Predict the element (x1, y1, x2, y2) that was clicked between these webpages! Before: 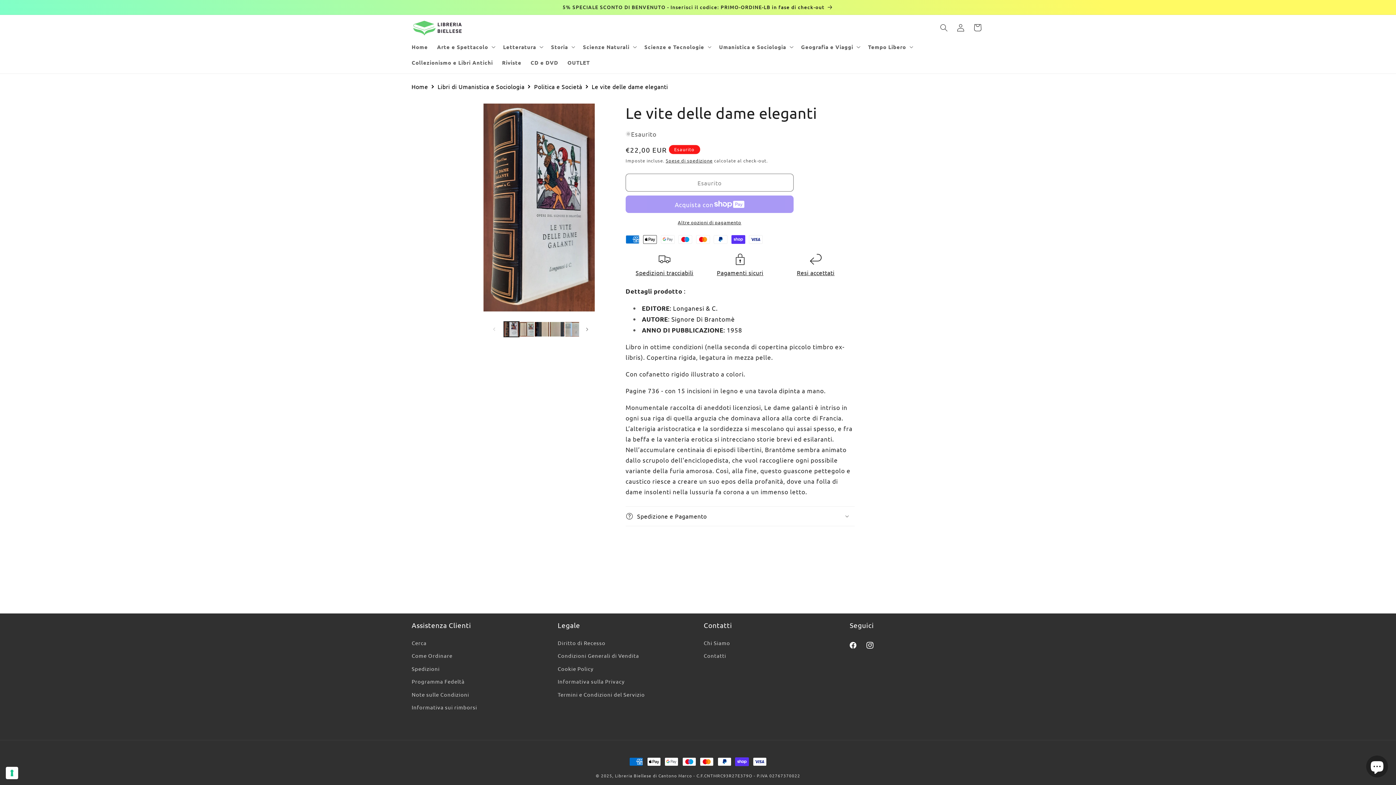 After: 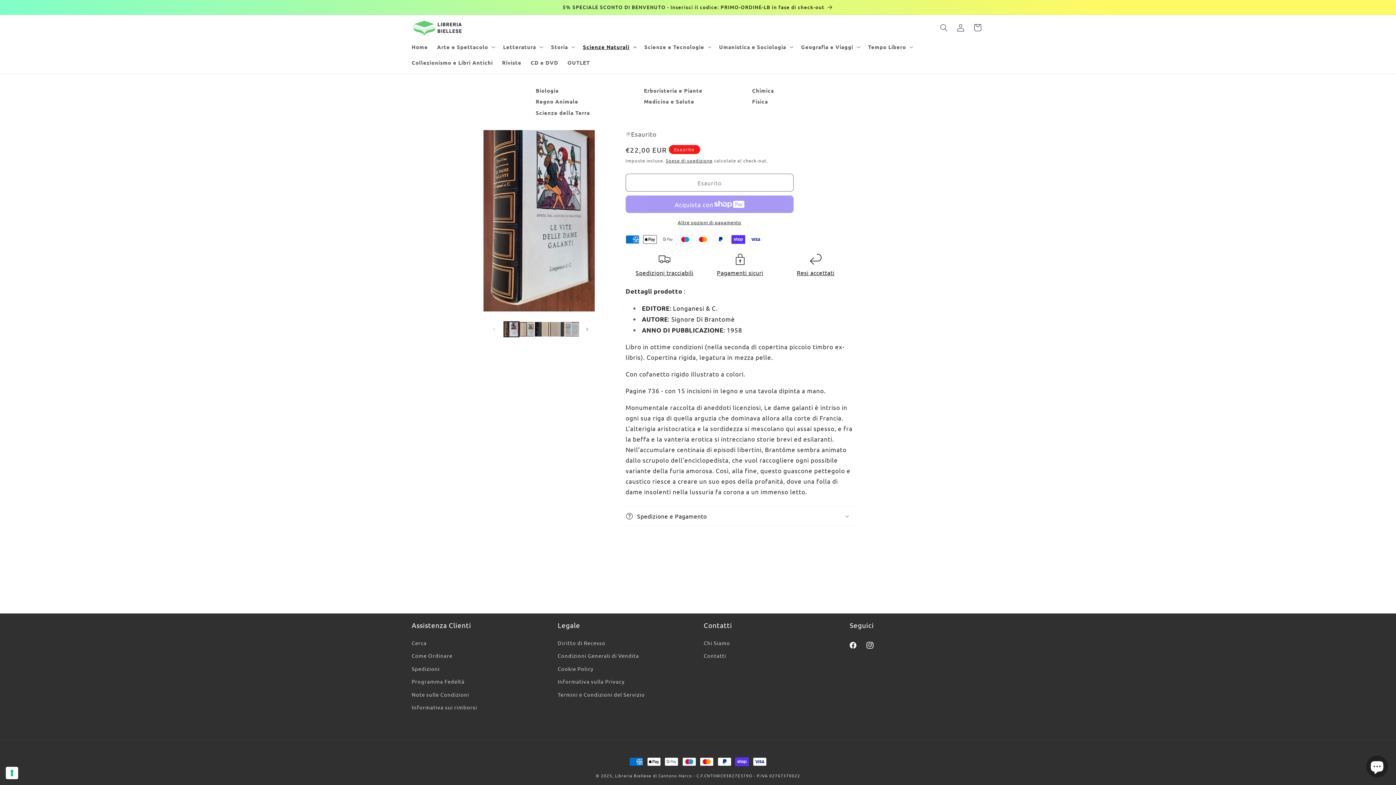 Action: bbox: (578, 39, 639, 54) label: Scienze Naturali